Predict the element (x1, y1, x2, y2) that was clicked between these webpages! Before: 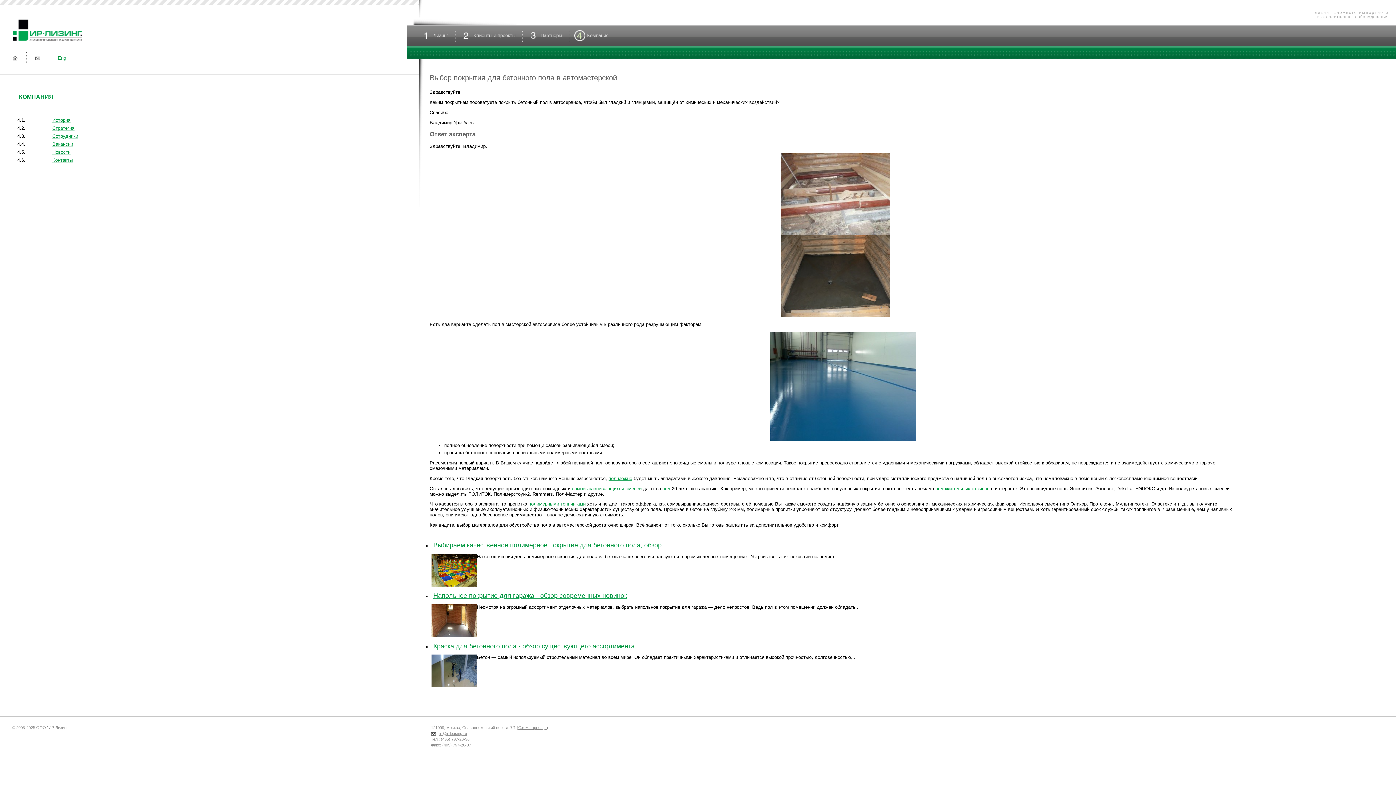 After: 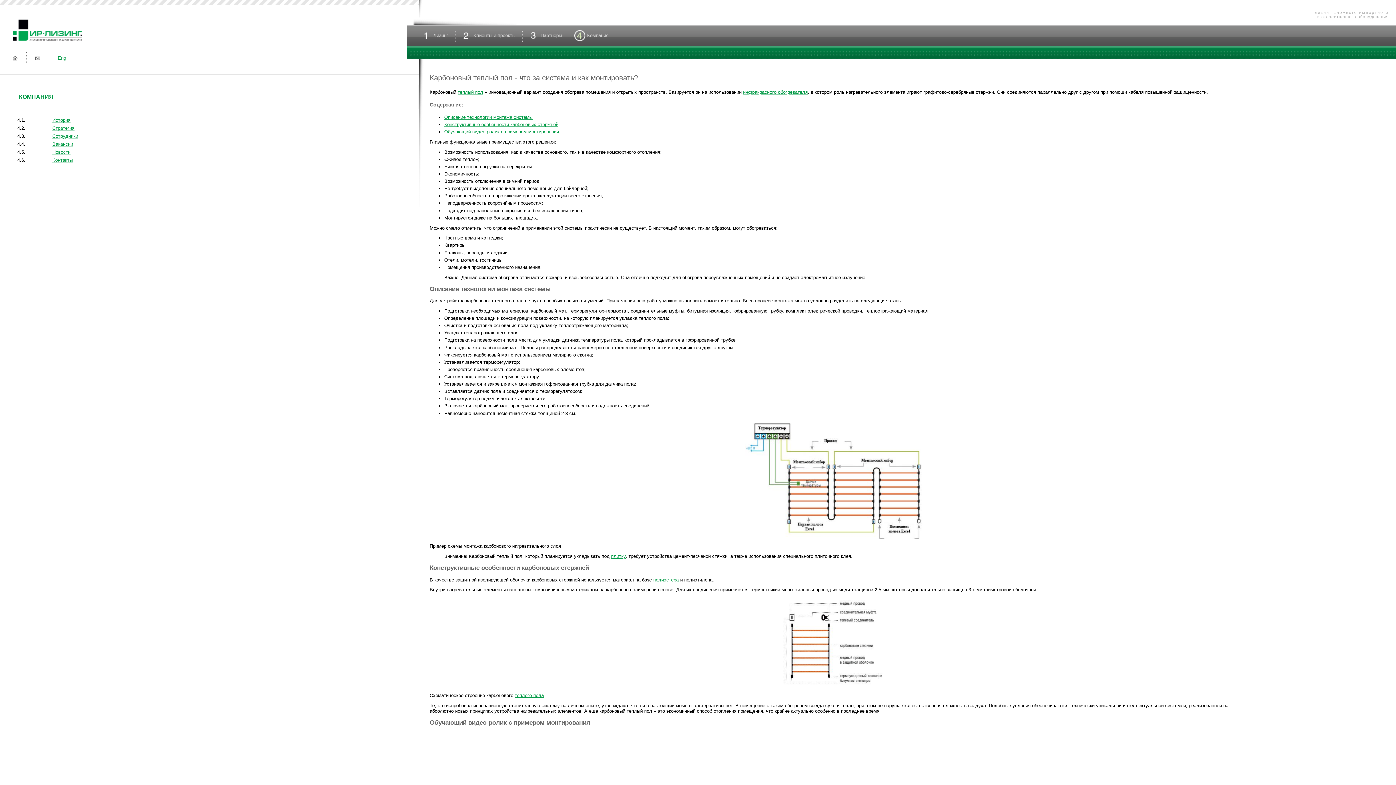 Action: label: пол можно bbox: (608, 475, 632, 481)